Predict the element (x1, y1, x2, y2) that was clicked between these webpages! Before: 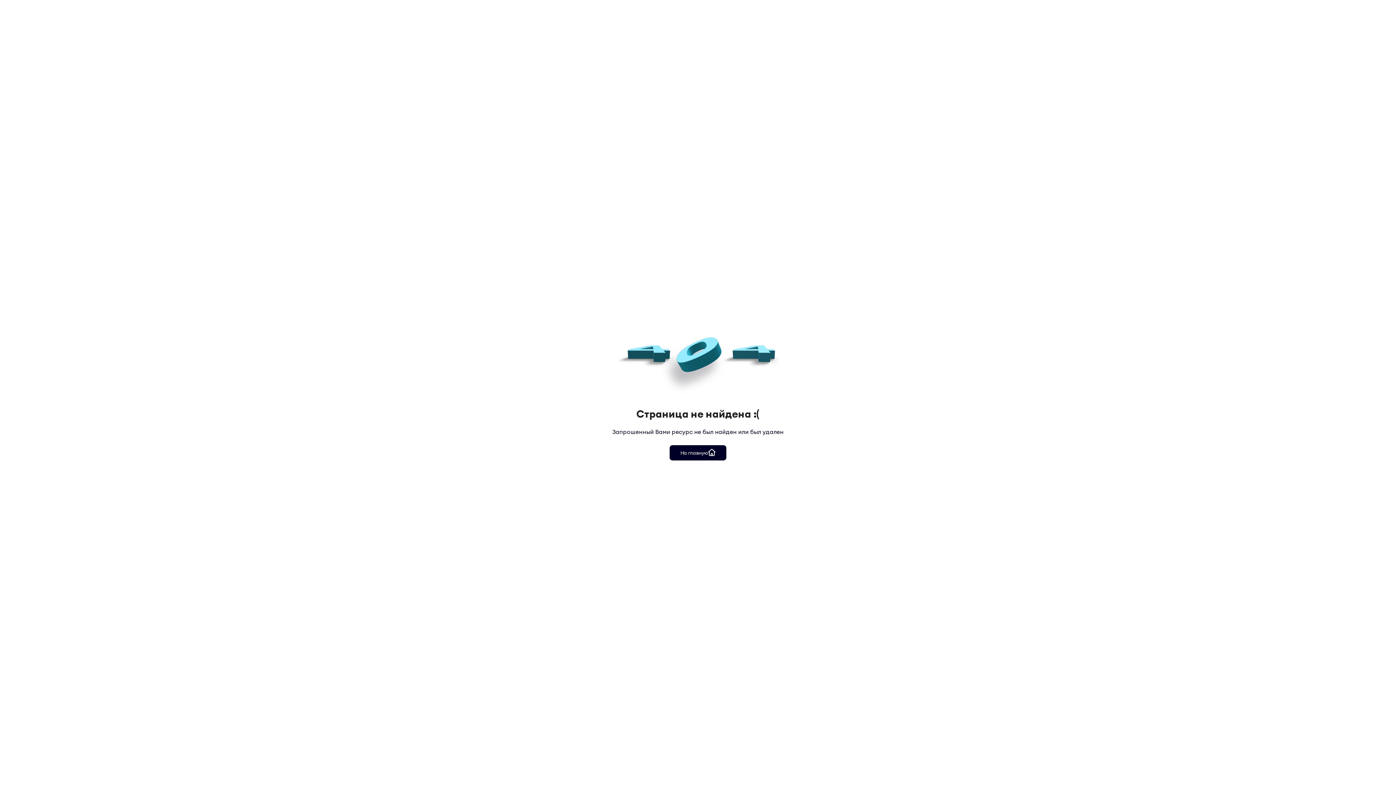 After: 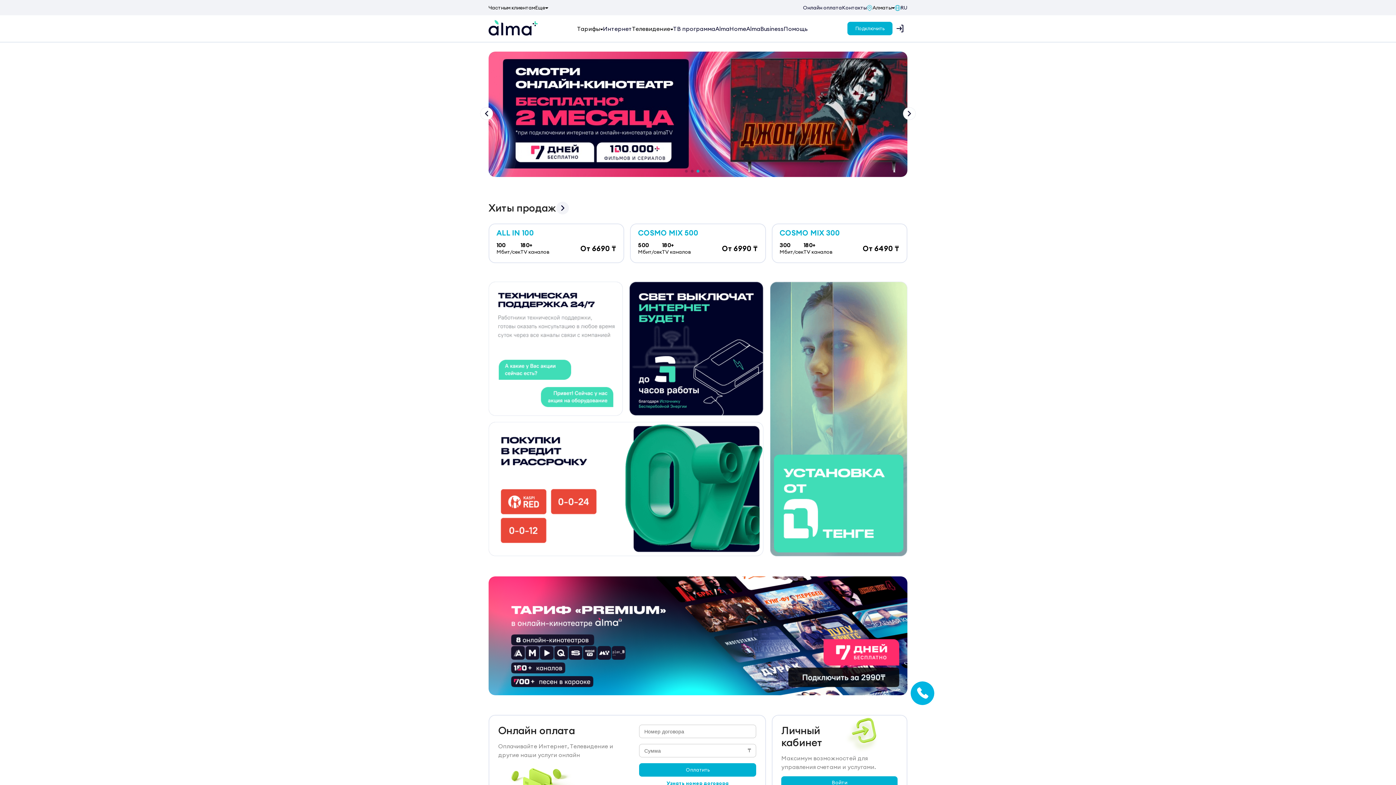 Action: bbox: (589, 445, 807, 460) label: На главную